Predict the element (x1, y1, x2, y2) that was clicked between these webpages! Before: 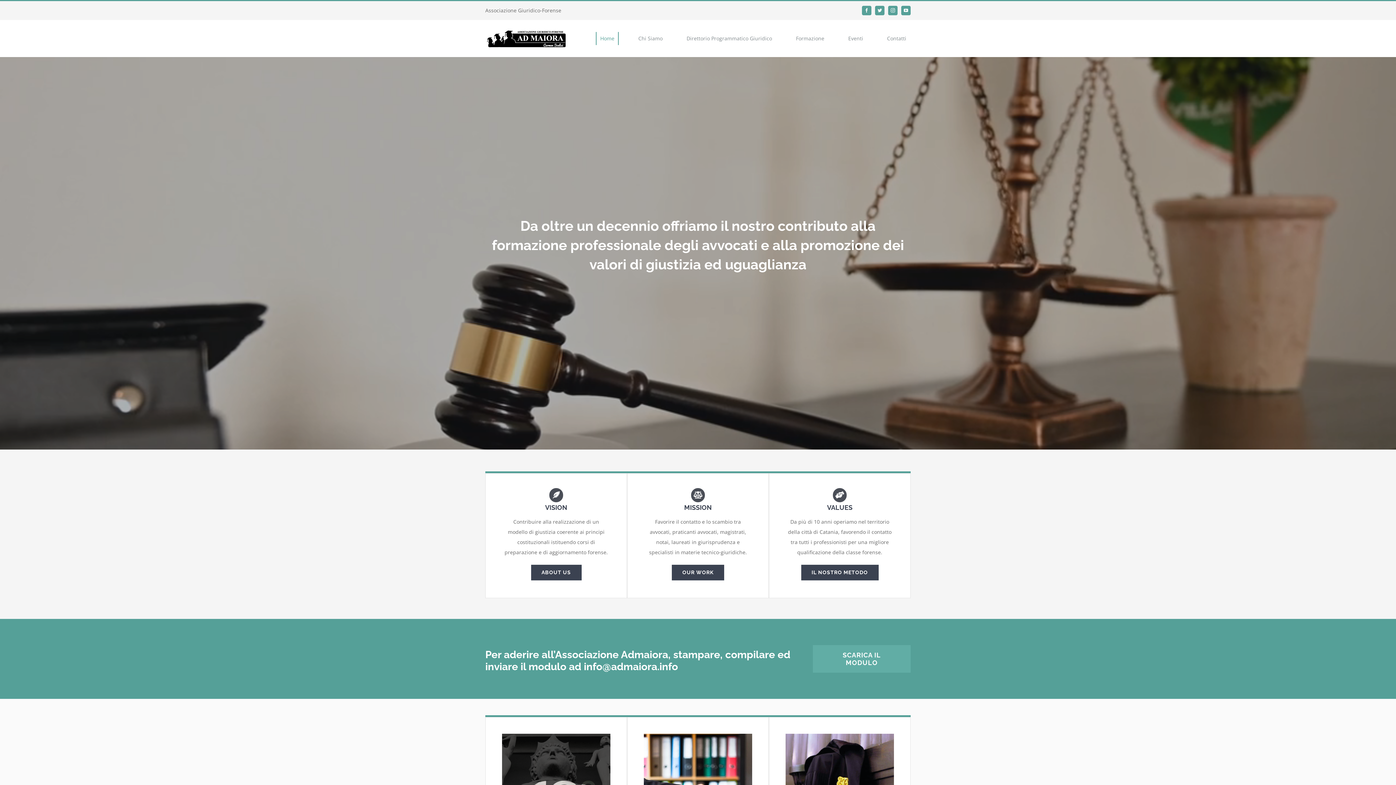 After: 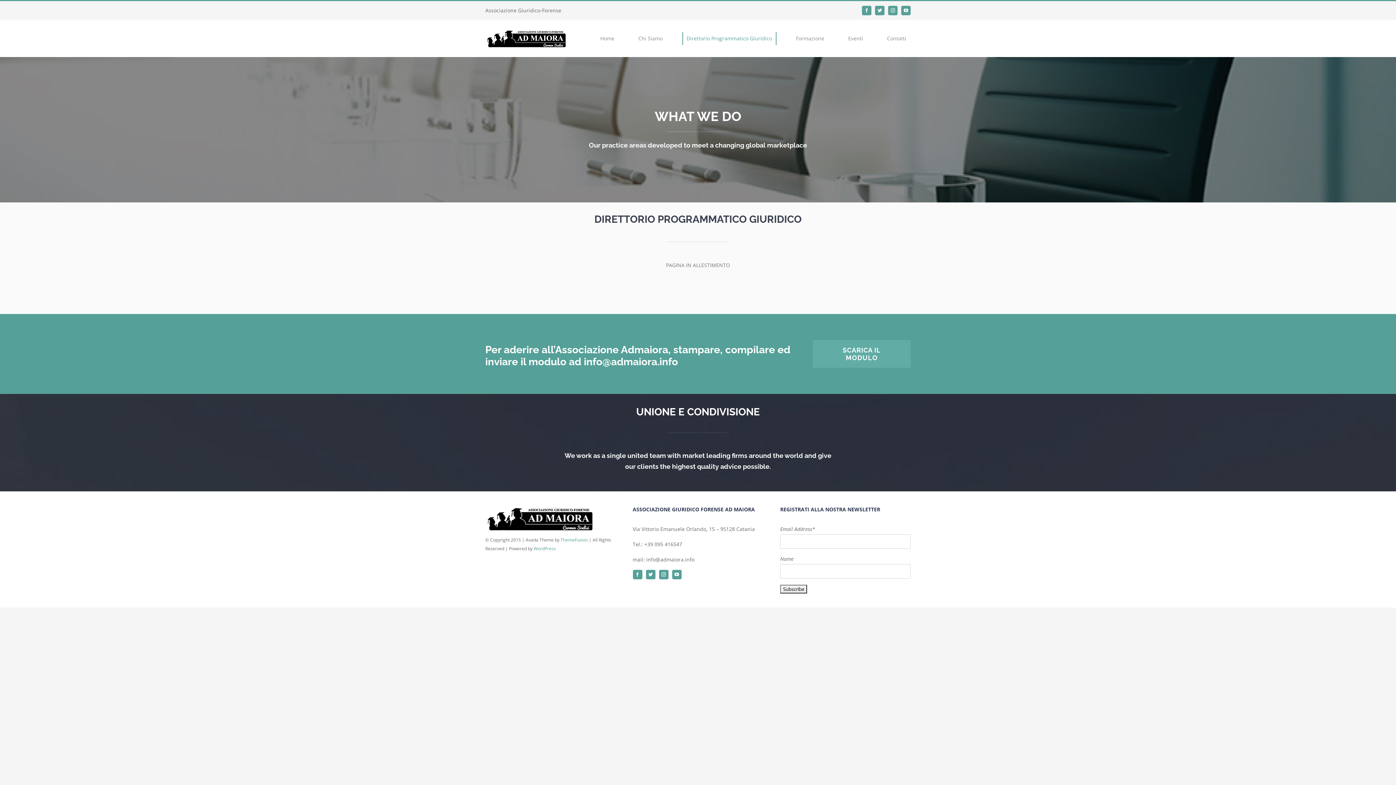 Action: label: Direttorio Programmatico Giuridico bbox: (682, 31, 776, 45)